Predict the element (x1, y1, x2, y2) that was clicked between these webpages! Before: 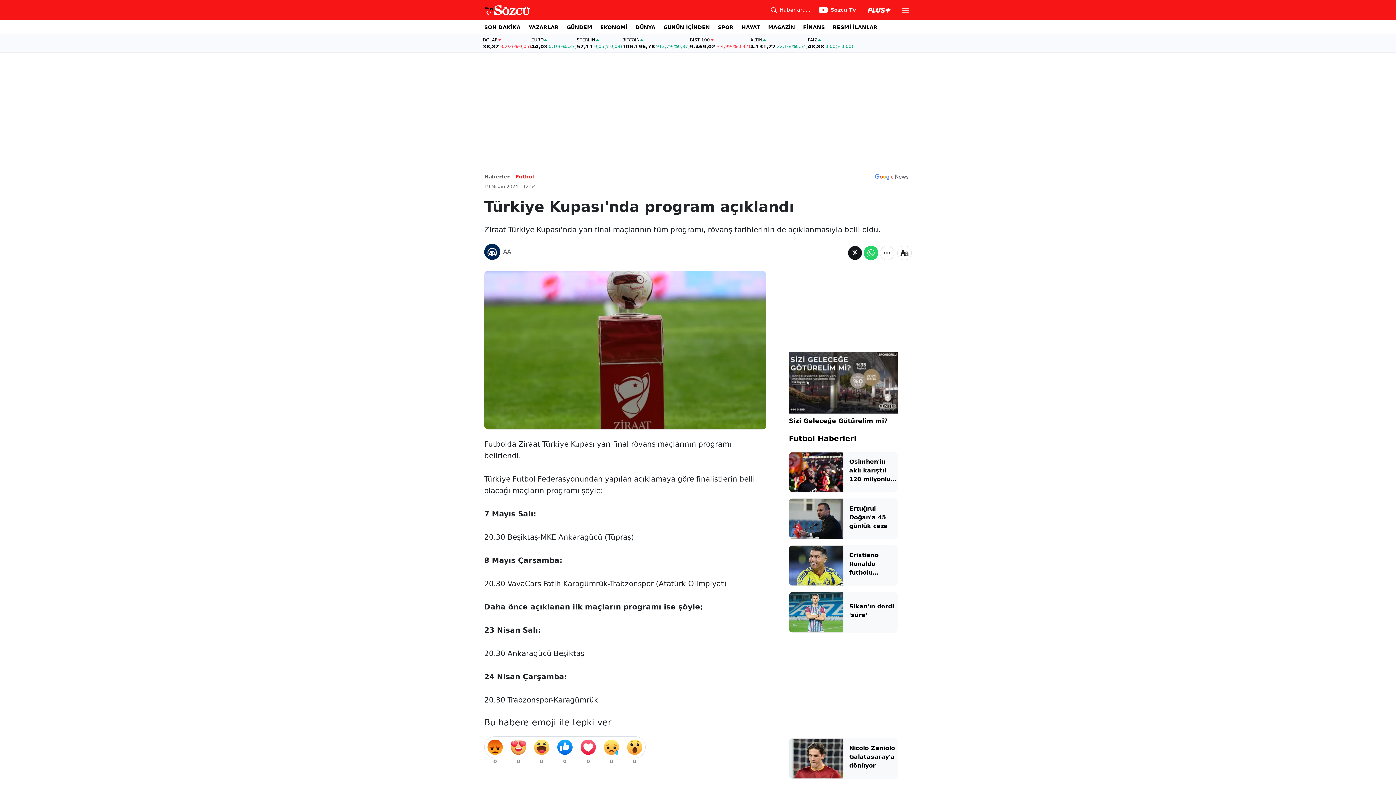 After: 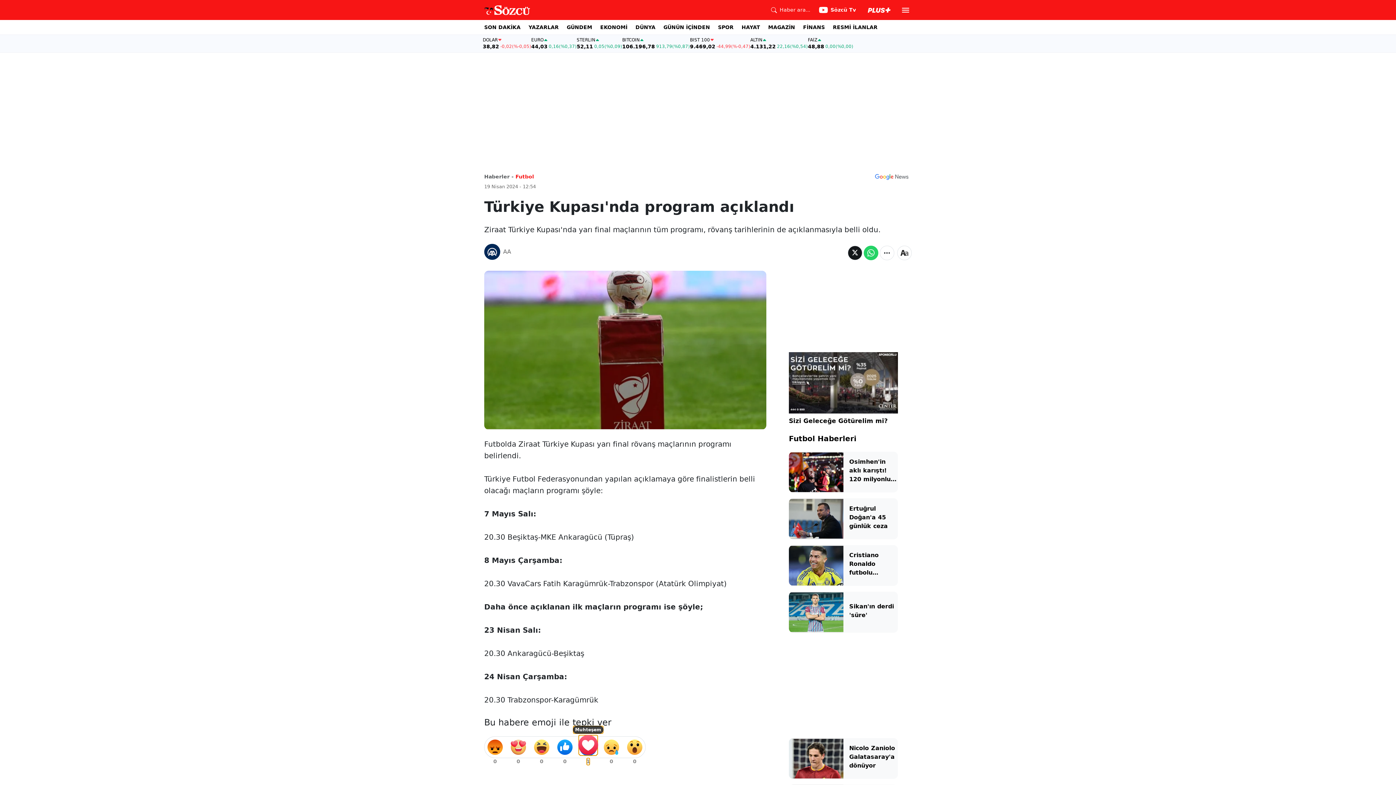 Action: bbox: (579, 738, 597, 756)